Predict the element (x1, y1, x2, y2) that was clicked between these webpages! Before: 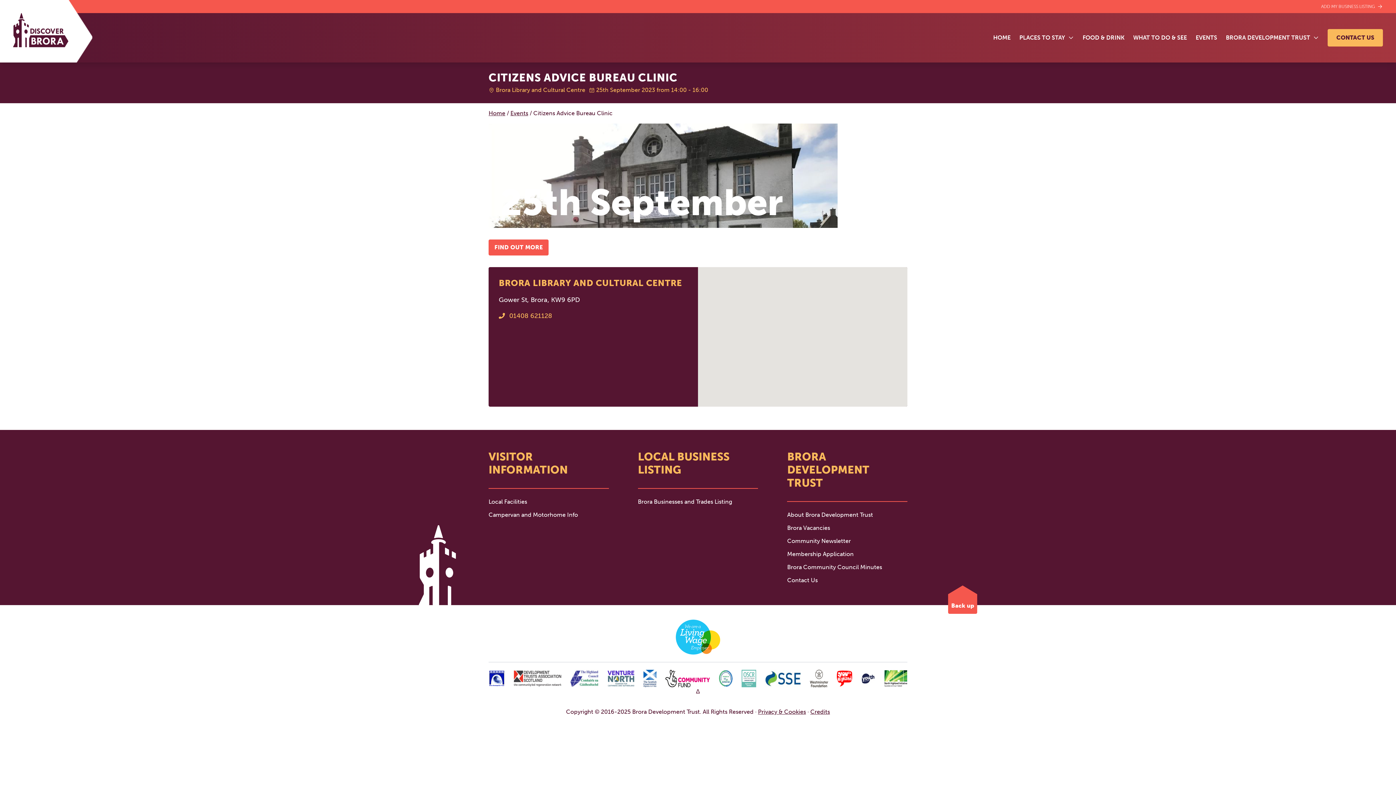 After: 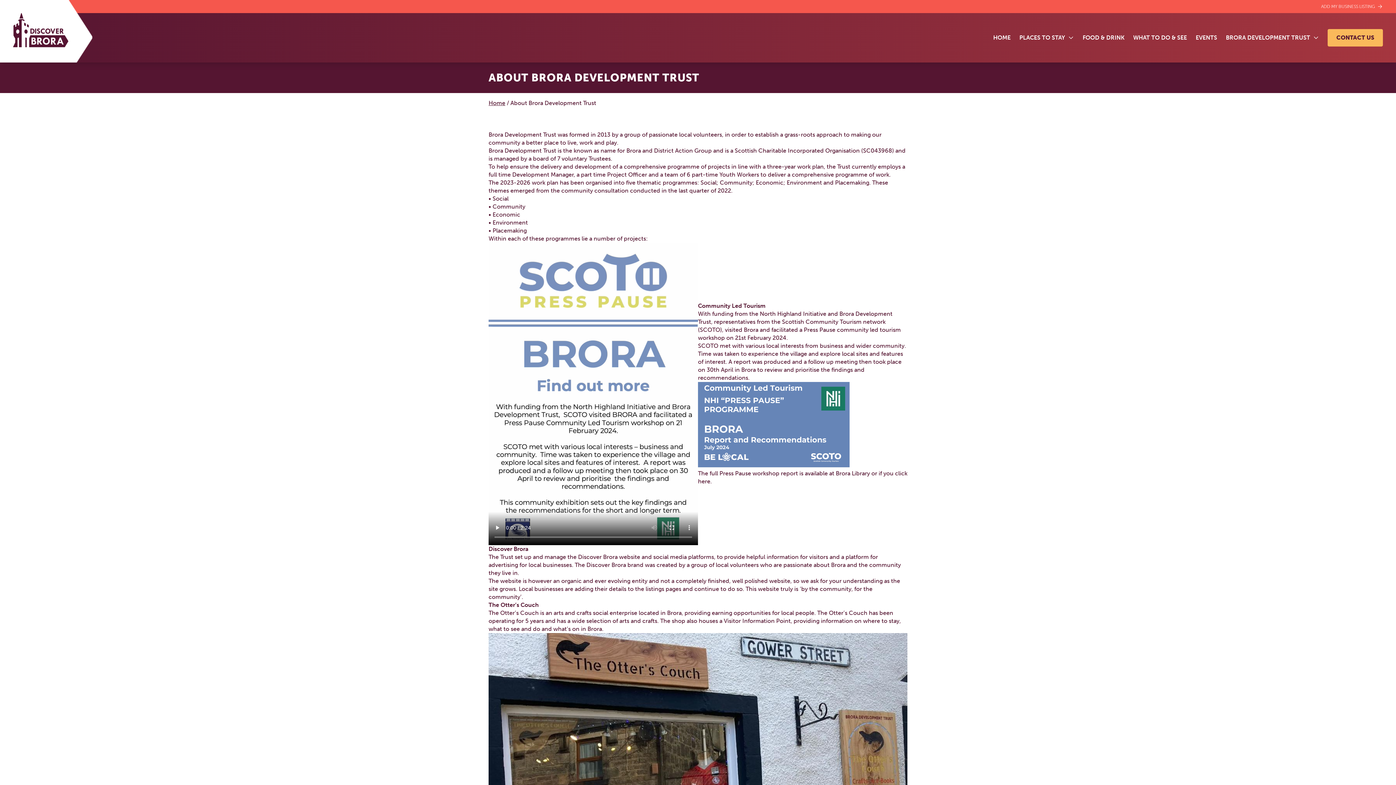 Action: label: About Brora Development Trust bbox: (787, 511, 873, 518)